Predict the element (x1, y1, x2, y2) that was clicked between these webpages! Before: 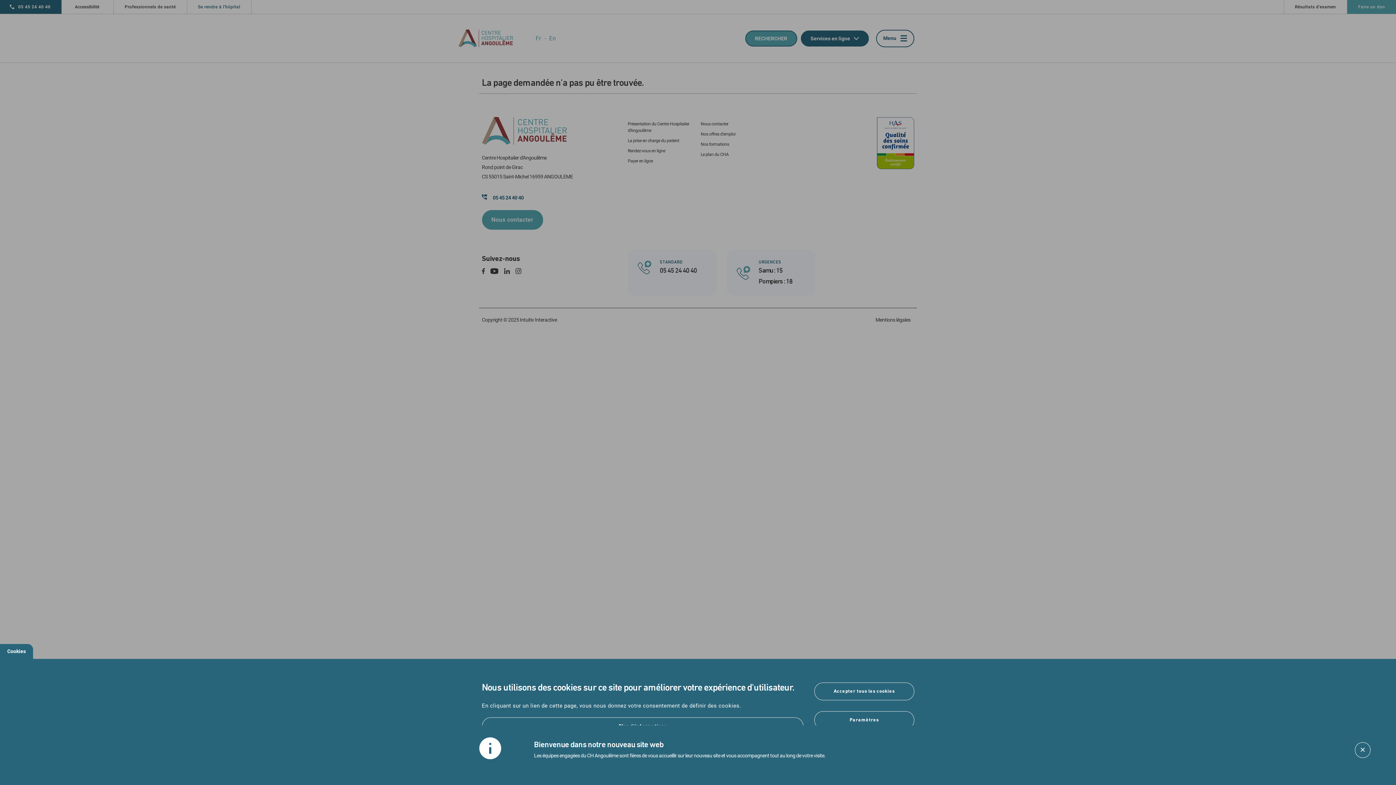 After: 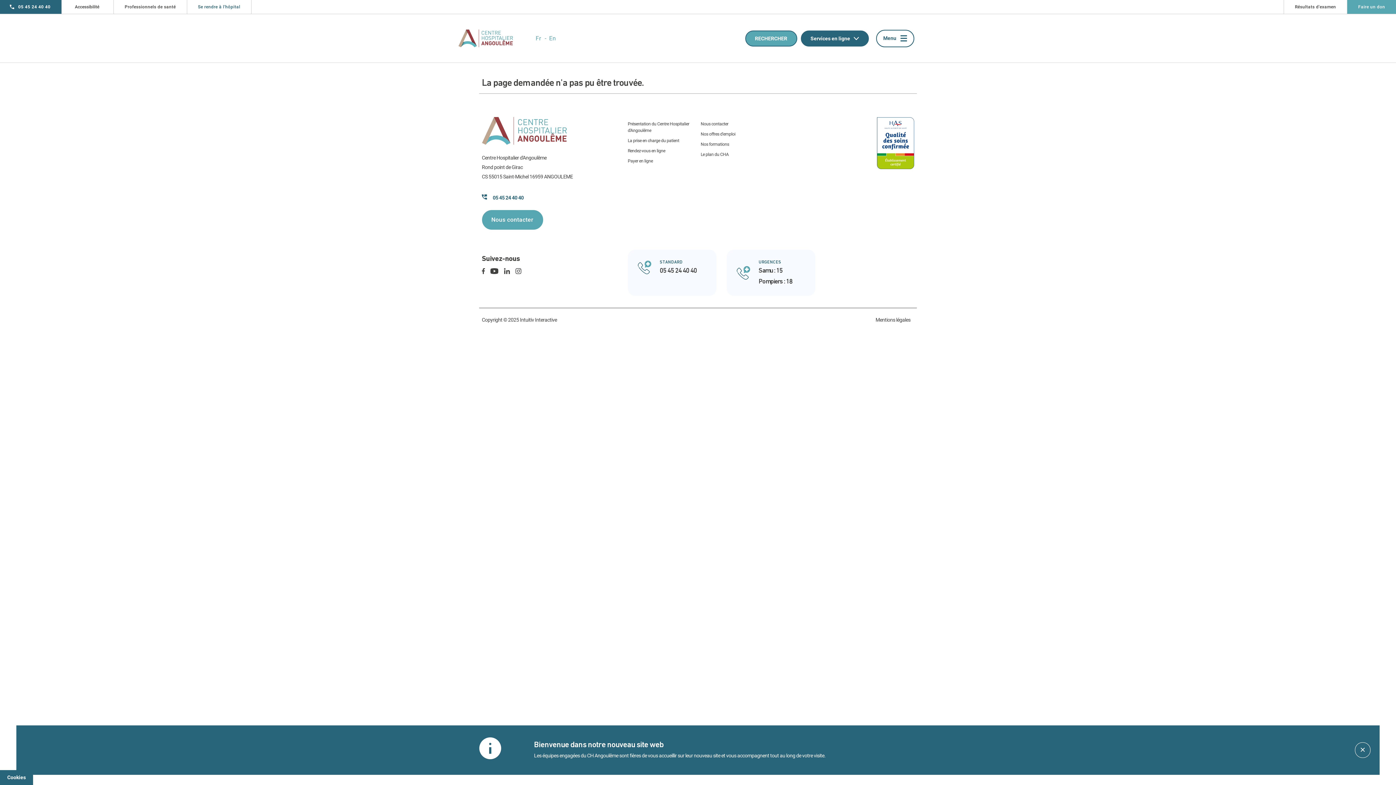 Action: bbox: (814, 682, 914, 700) label: Accepter tous les cookies